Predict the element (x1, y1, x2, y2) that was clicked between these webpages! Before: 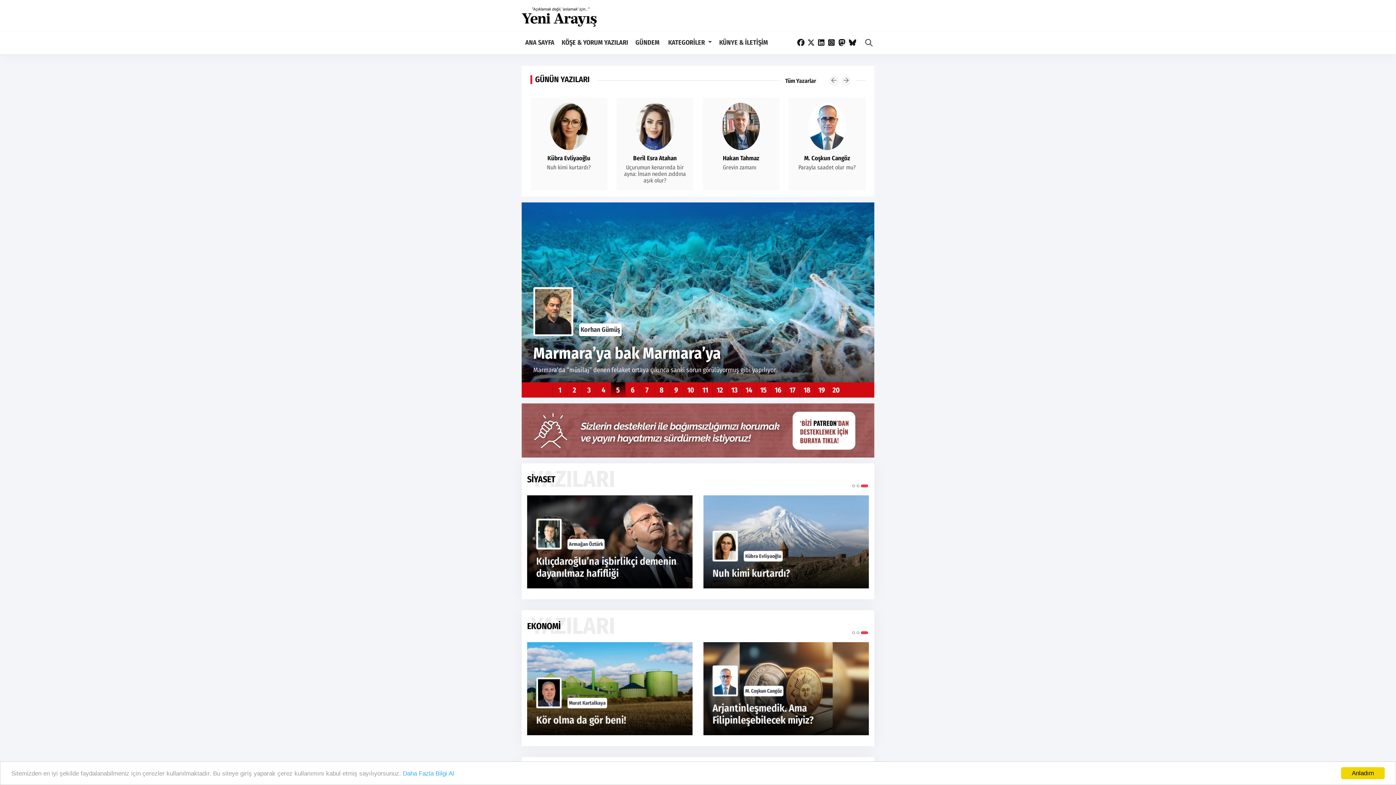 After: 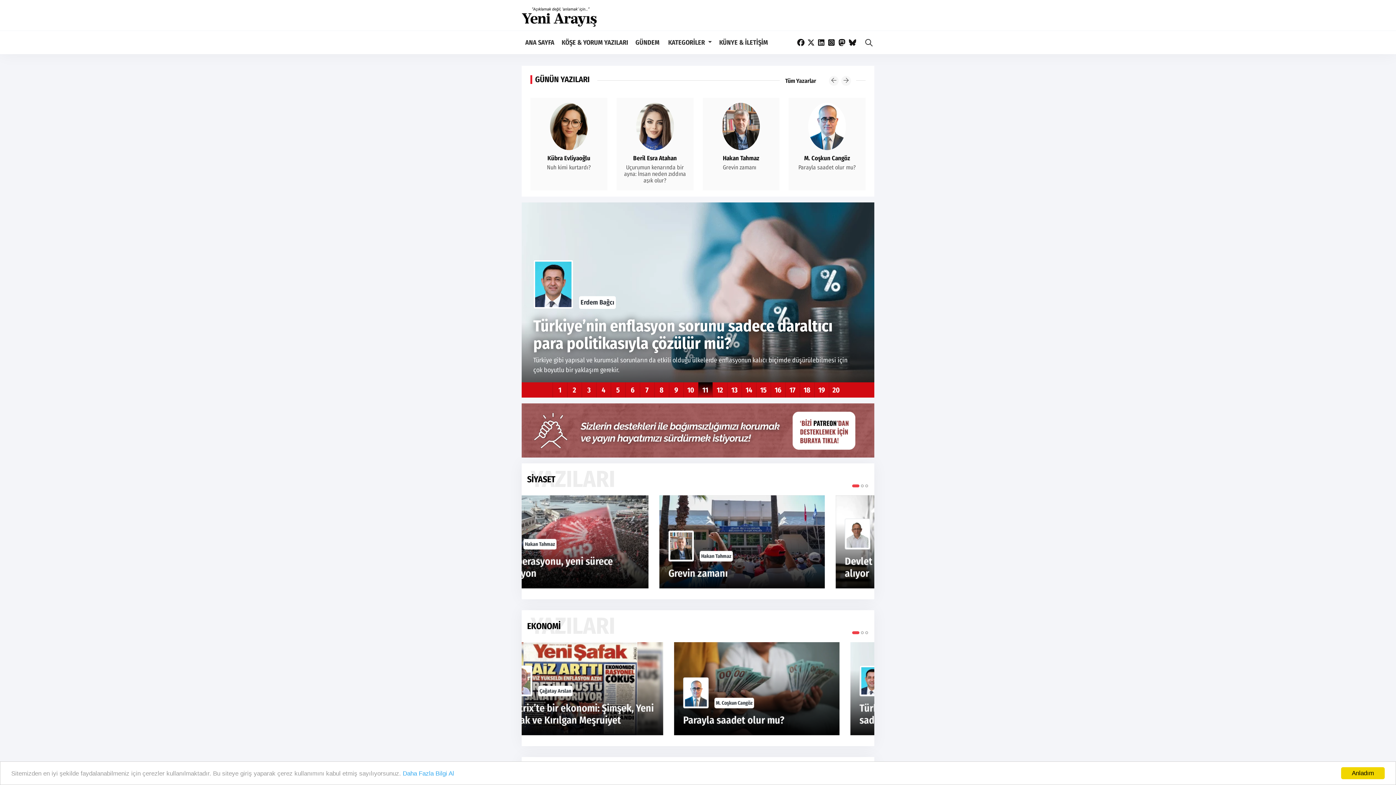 Action: bbox: (521, 426, 874, 433)